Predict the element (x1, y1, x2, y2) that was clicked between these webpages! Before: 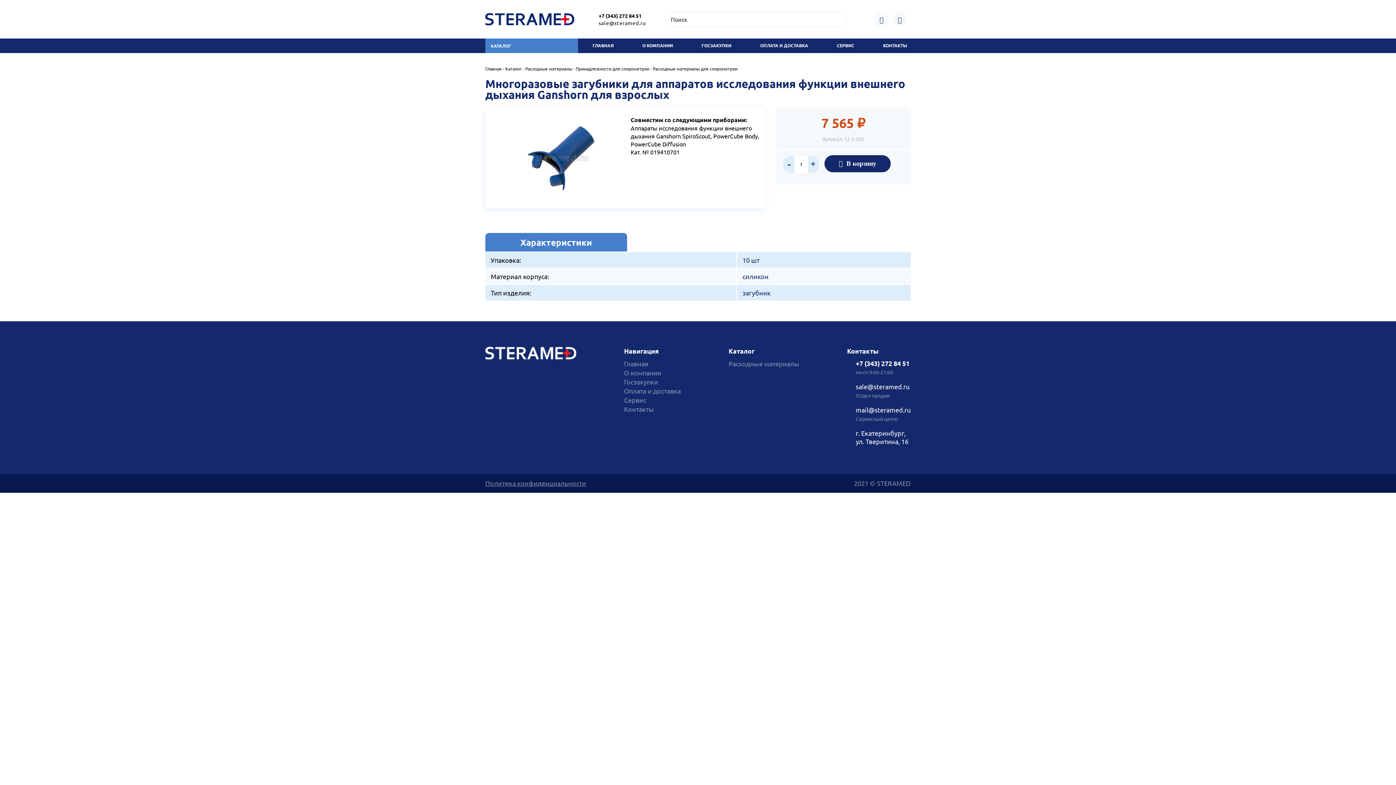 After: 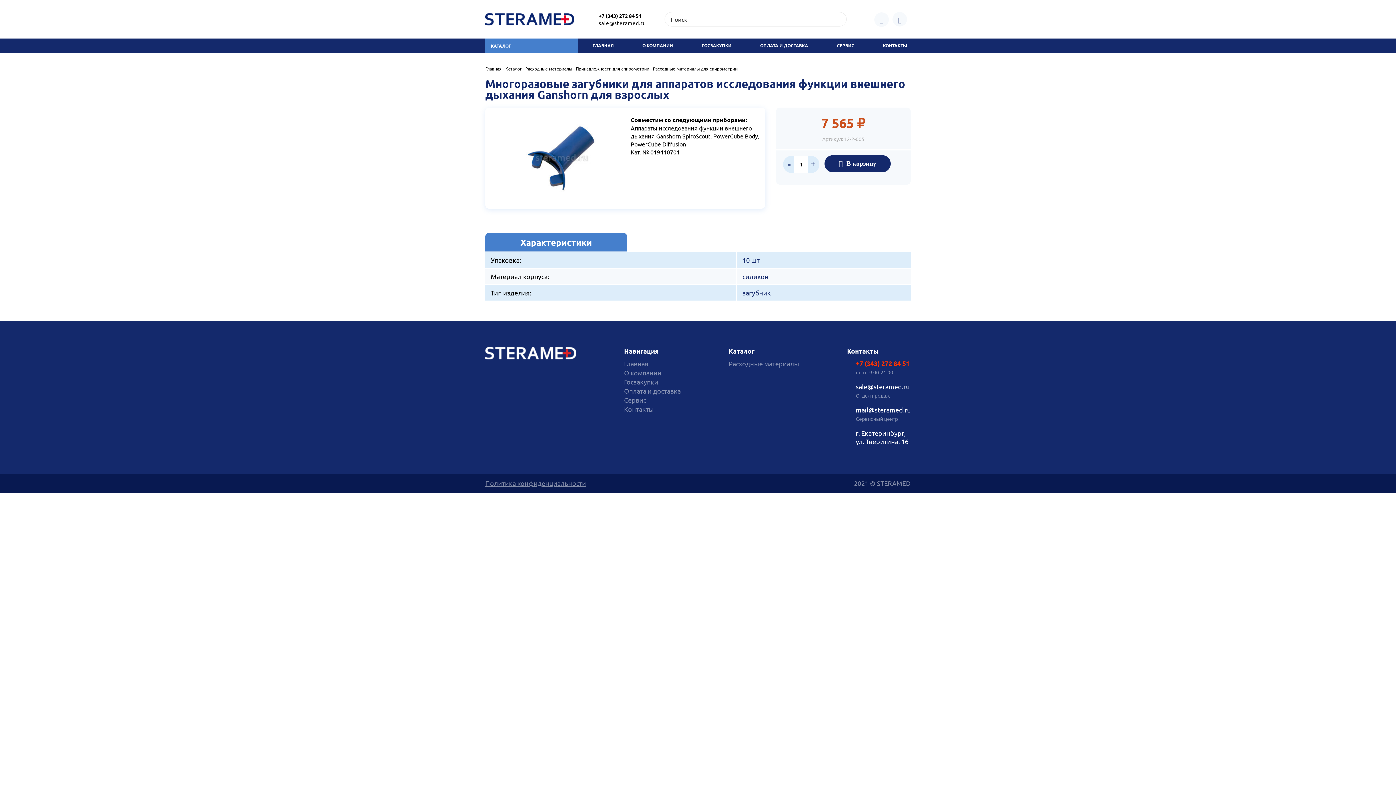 Action: bbox: (855, 359, 909, 367) label: +7 (343) 272 84 51